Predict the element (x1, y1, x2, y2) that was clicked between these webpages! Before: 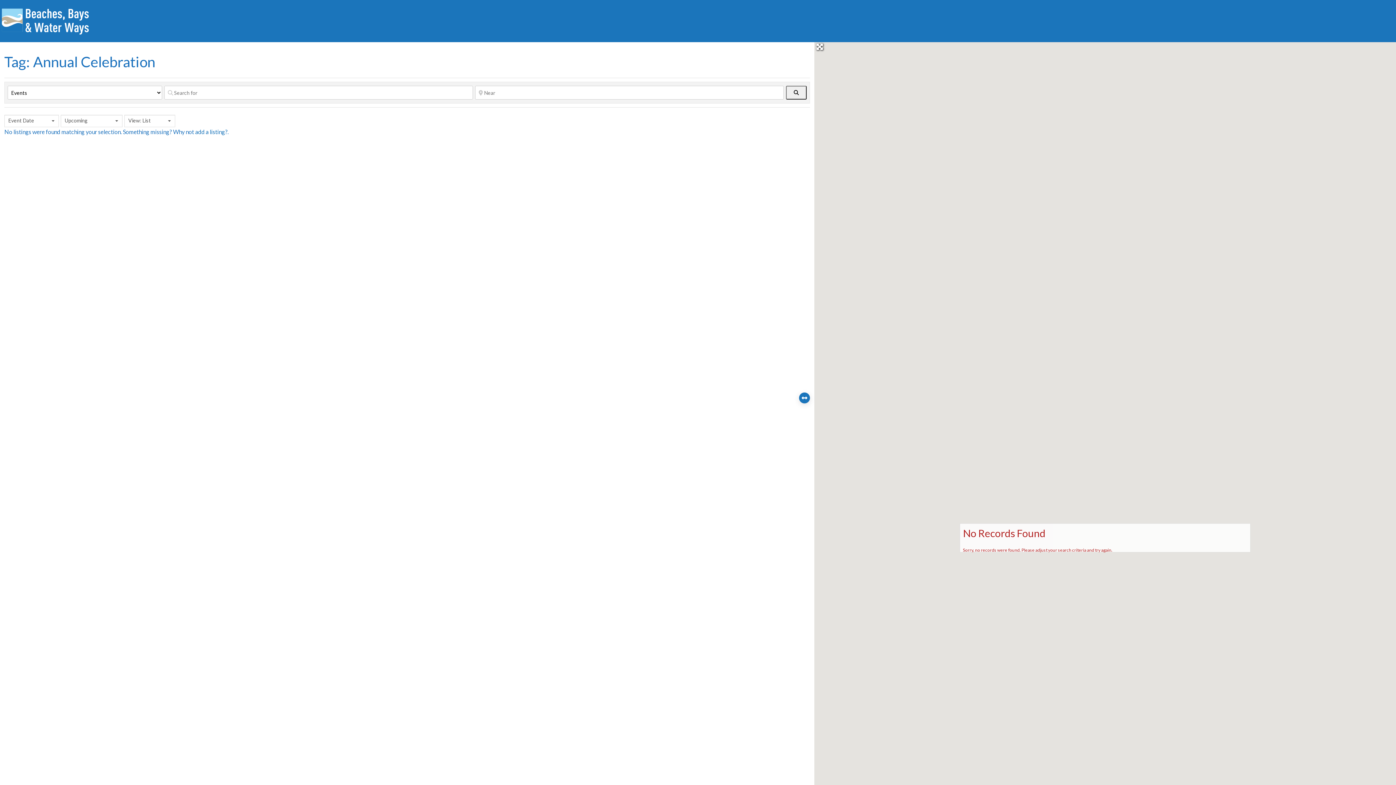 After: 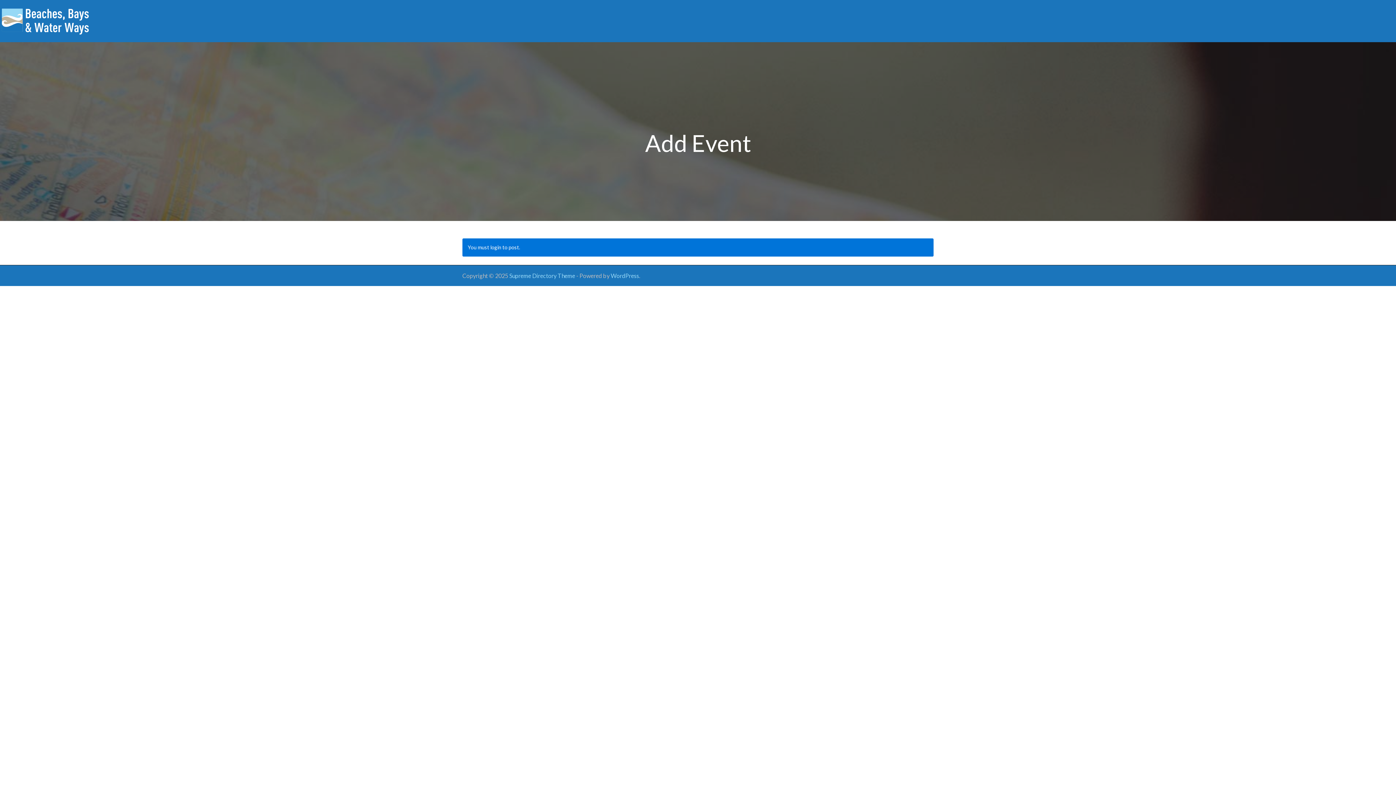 Action: label: add a listing? bbox: (195, 128, 227, 135)